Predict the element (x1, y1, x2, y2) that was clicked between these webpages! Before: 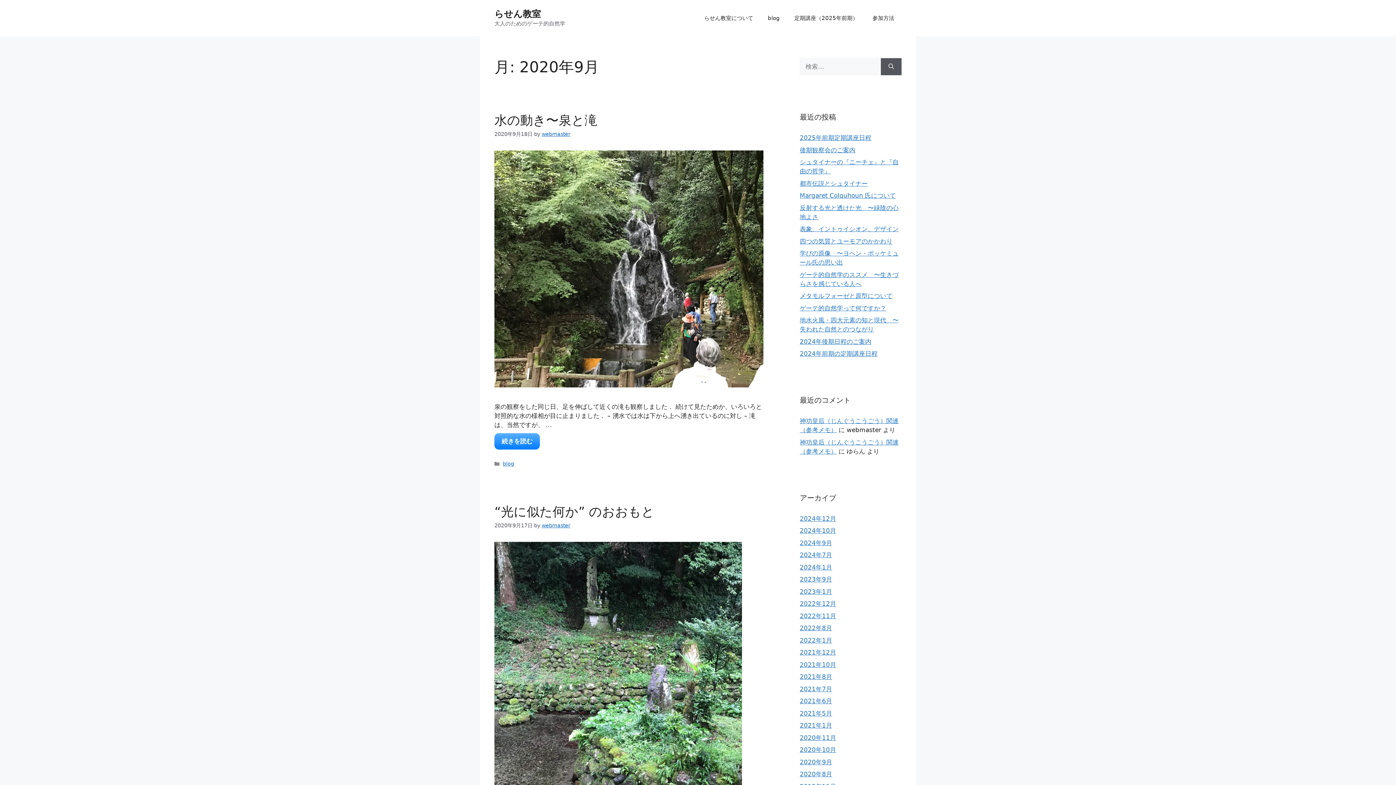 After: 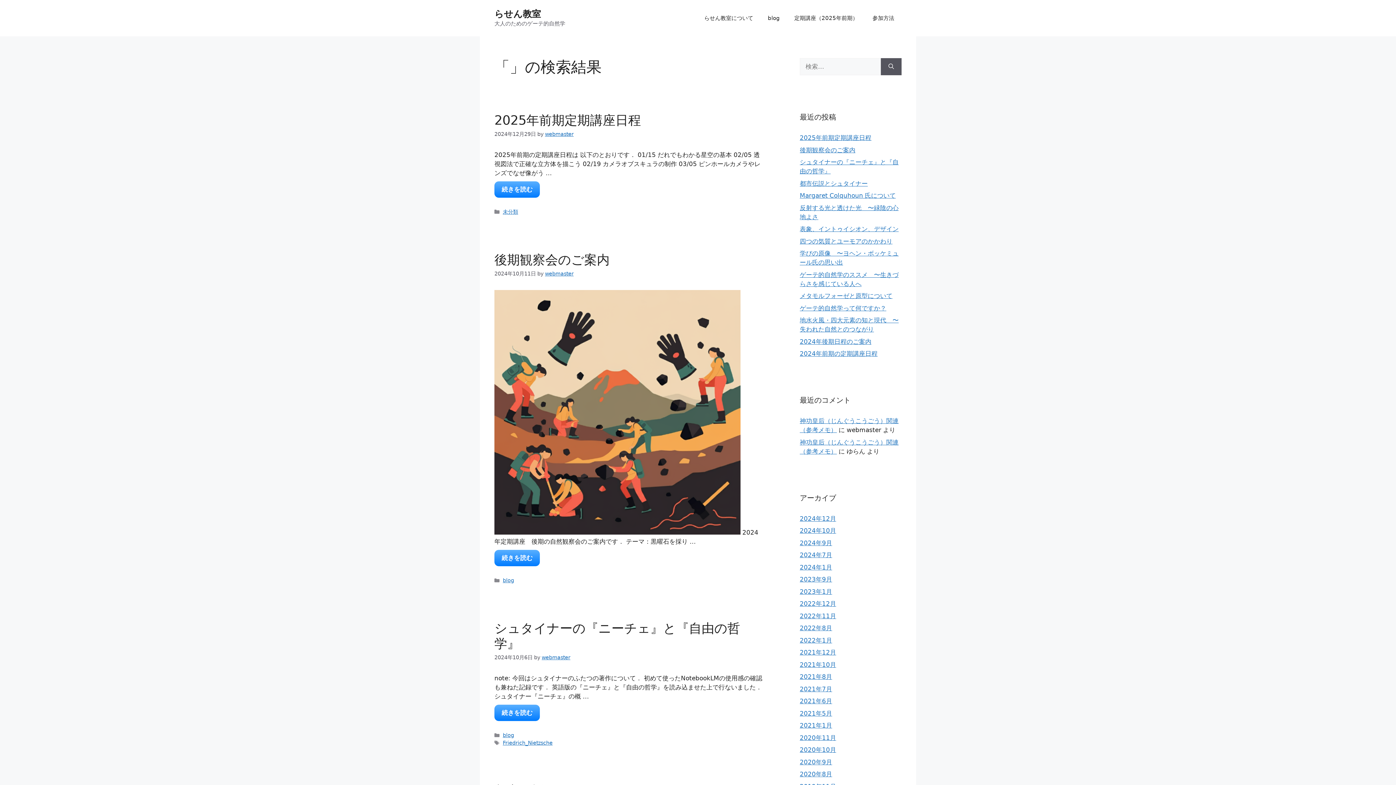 Action: label: 検索 bbox: (881, 58, 901, 75)